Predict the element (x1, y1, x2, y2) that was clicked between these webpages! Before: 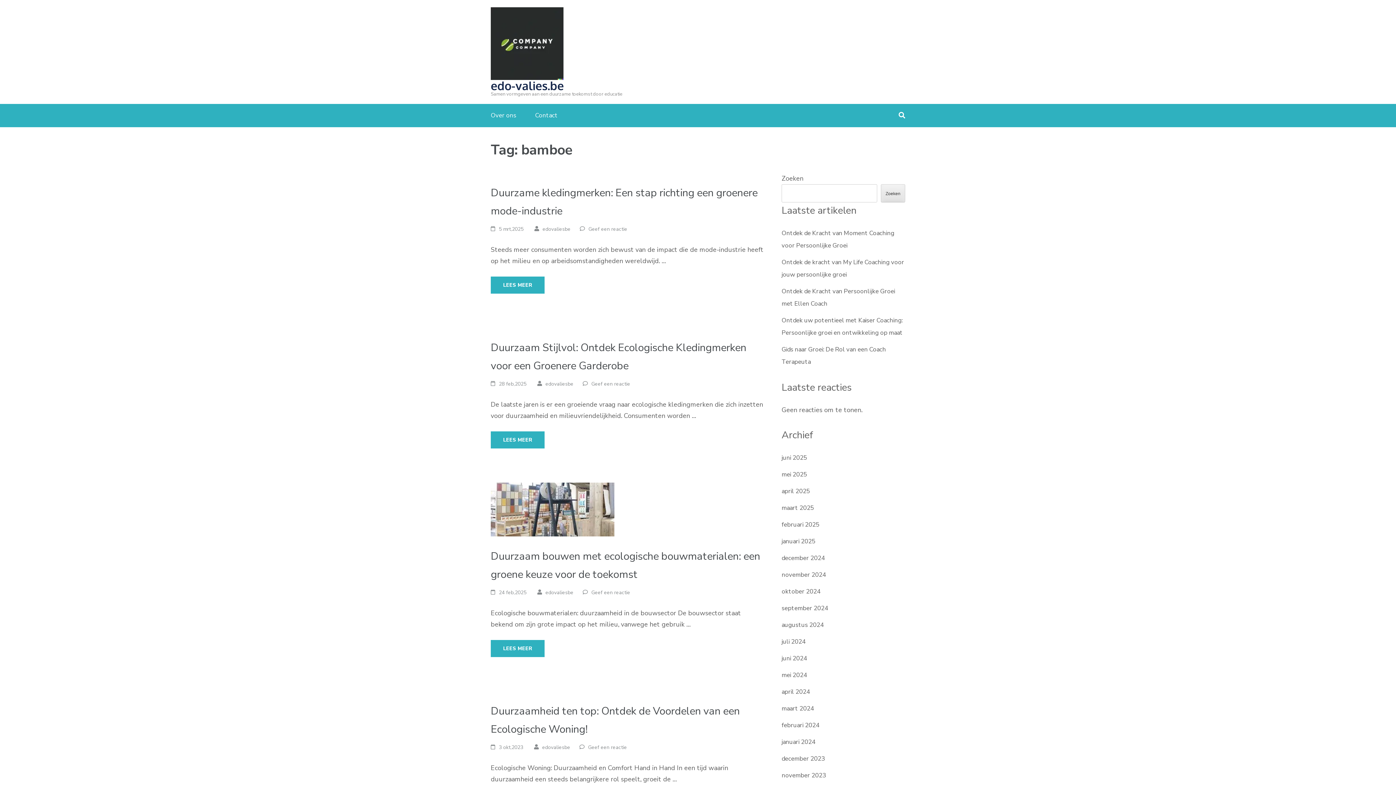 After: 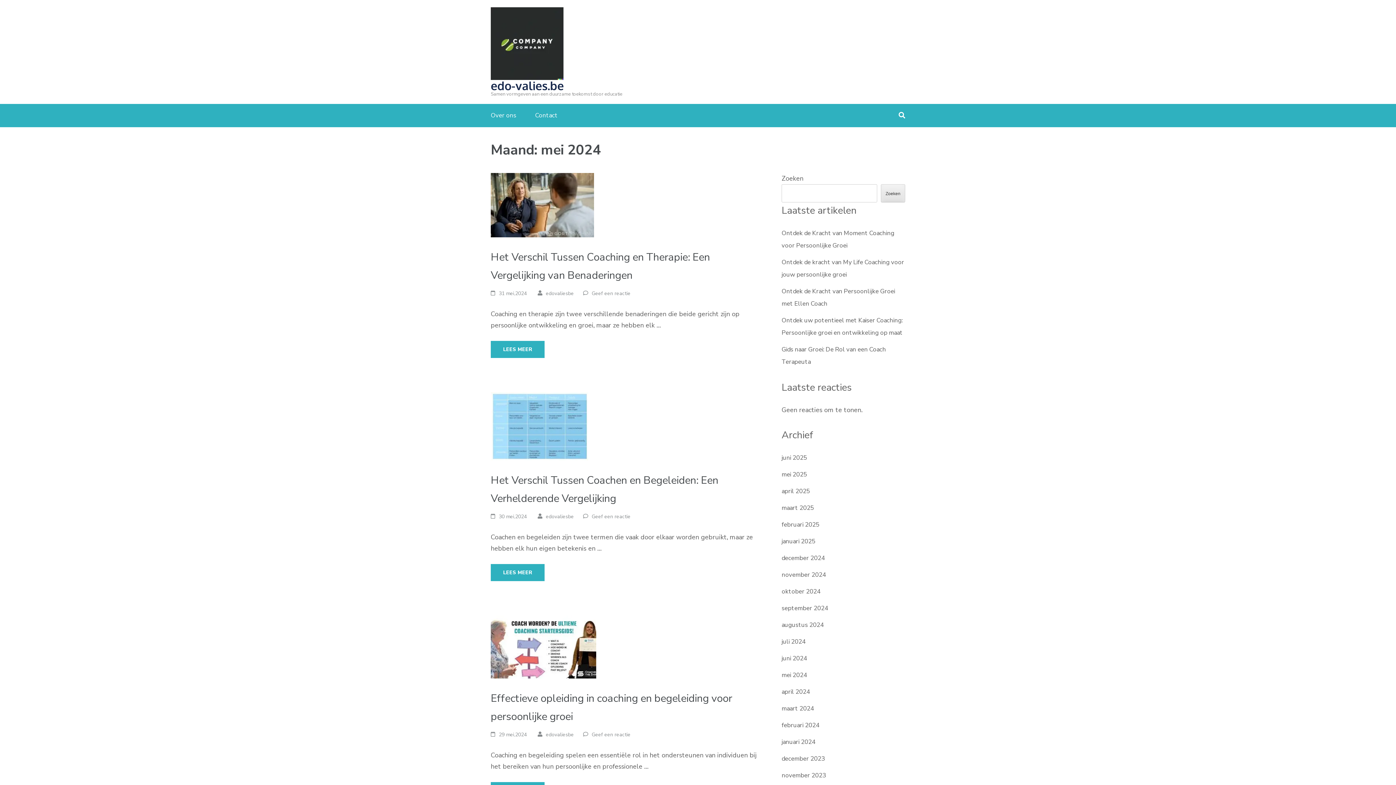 Action: label: mei 2024 bbox: (781, 671, 807, 679)